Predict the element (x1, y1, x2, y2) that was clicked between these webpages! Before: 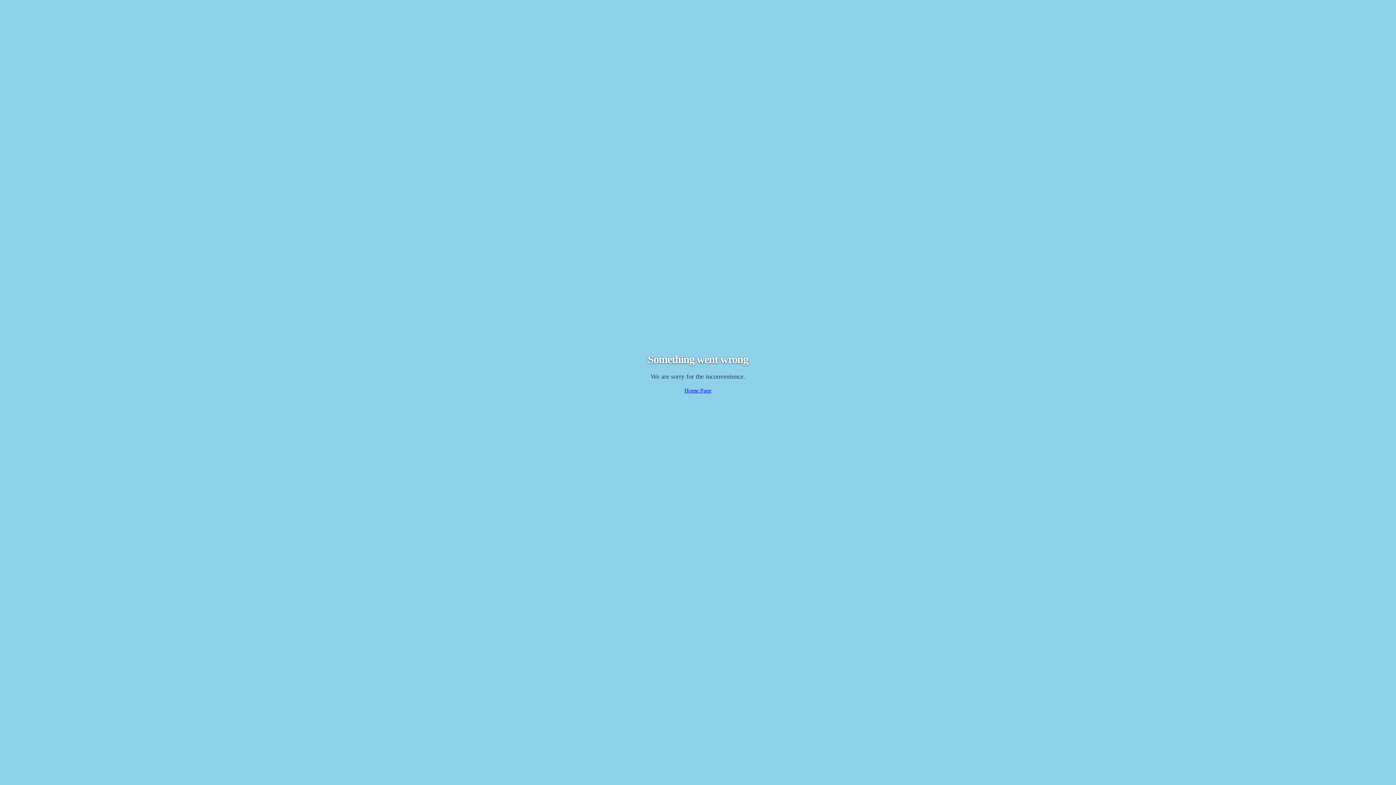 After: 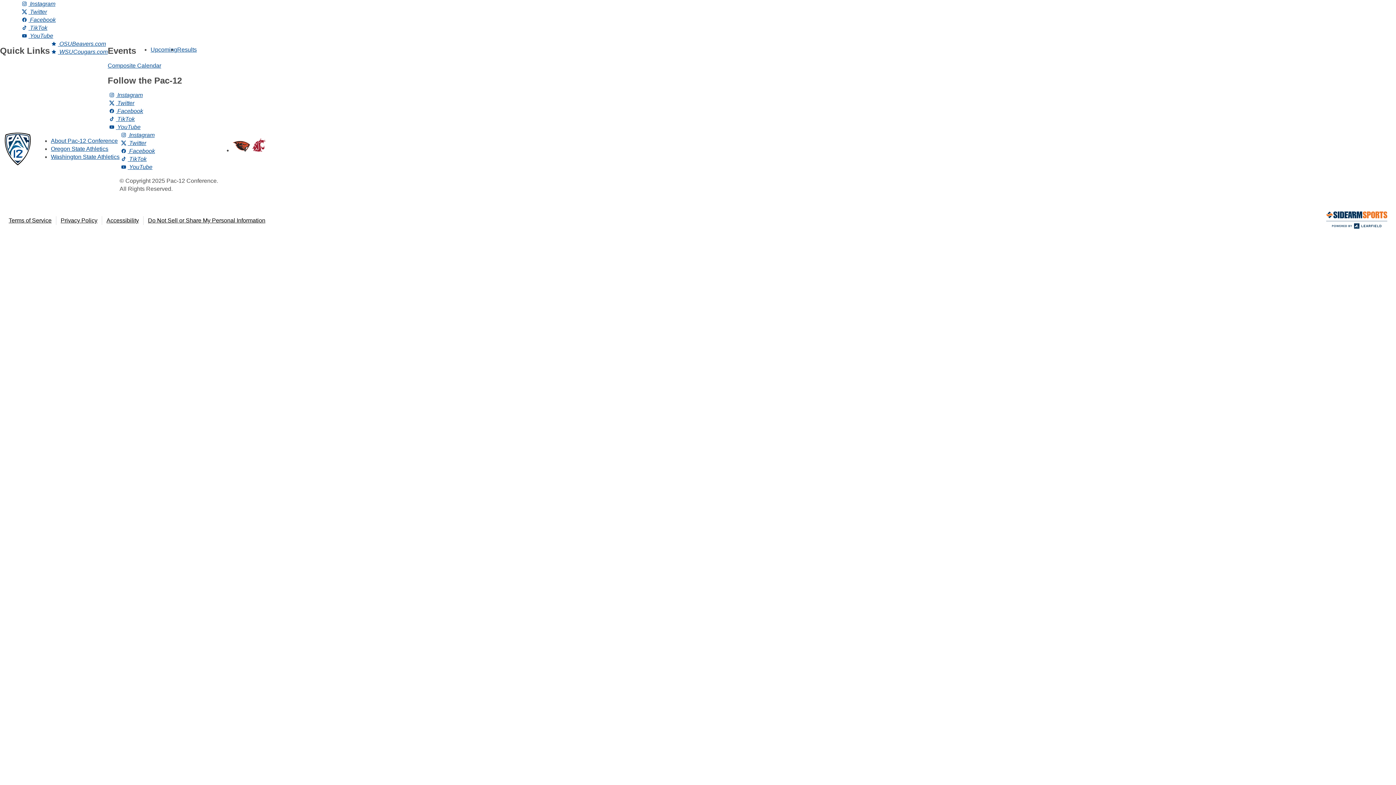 Action: bbox: (684, 387, 711, 393) label: Home Page